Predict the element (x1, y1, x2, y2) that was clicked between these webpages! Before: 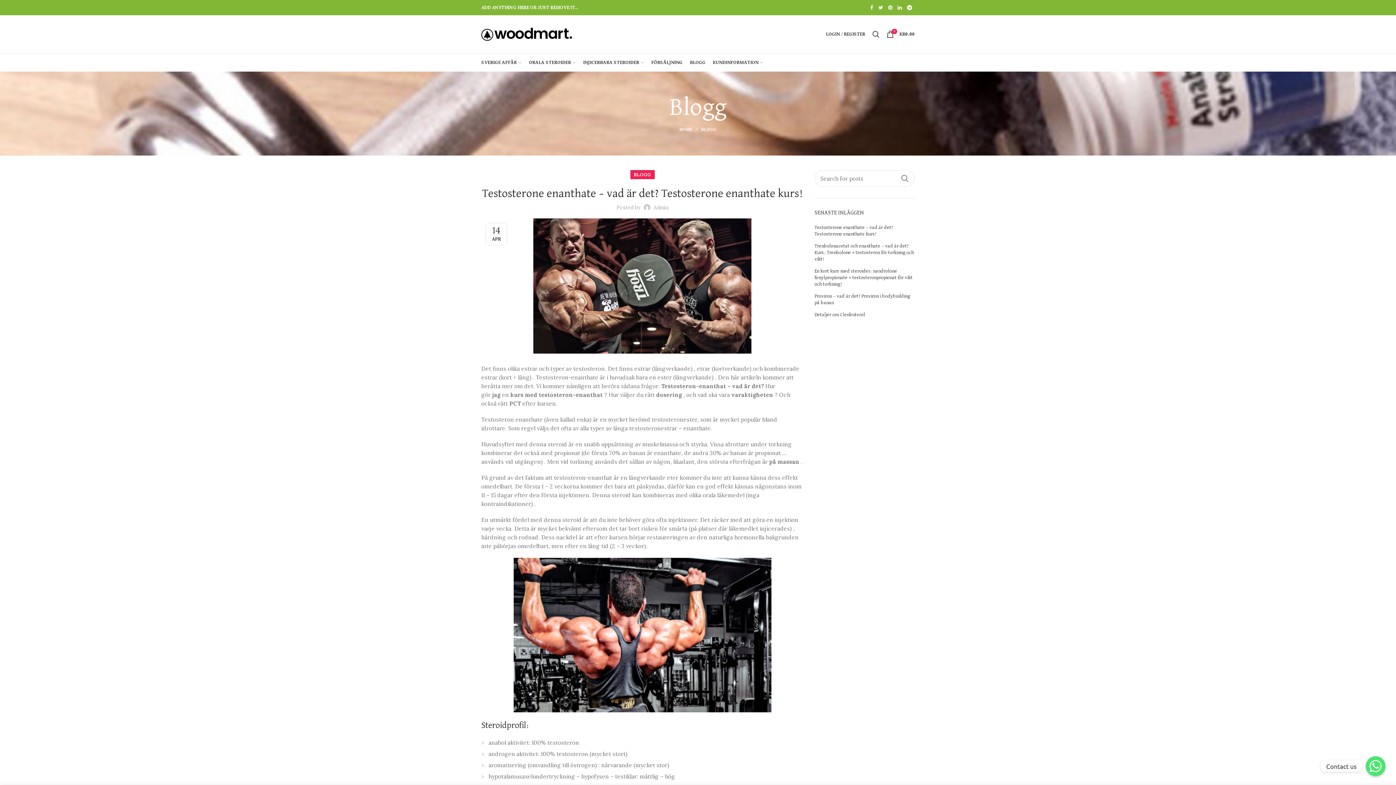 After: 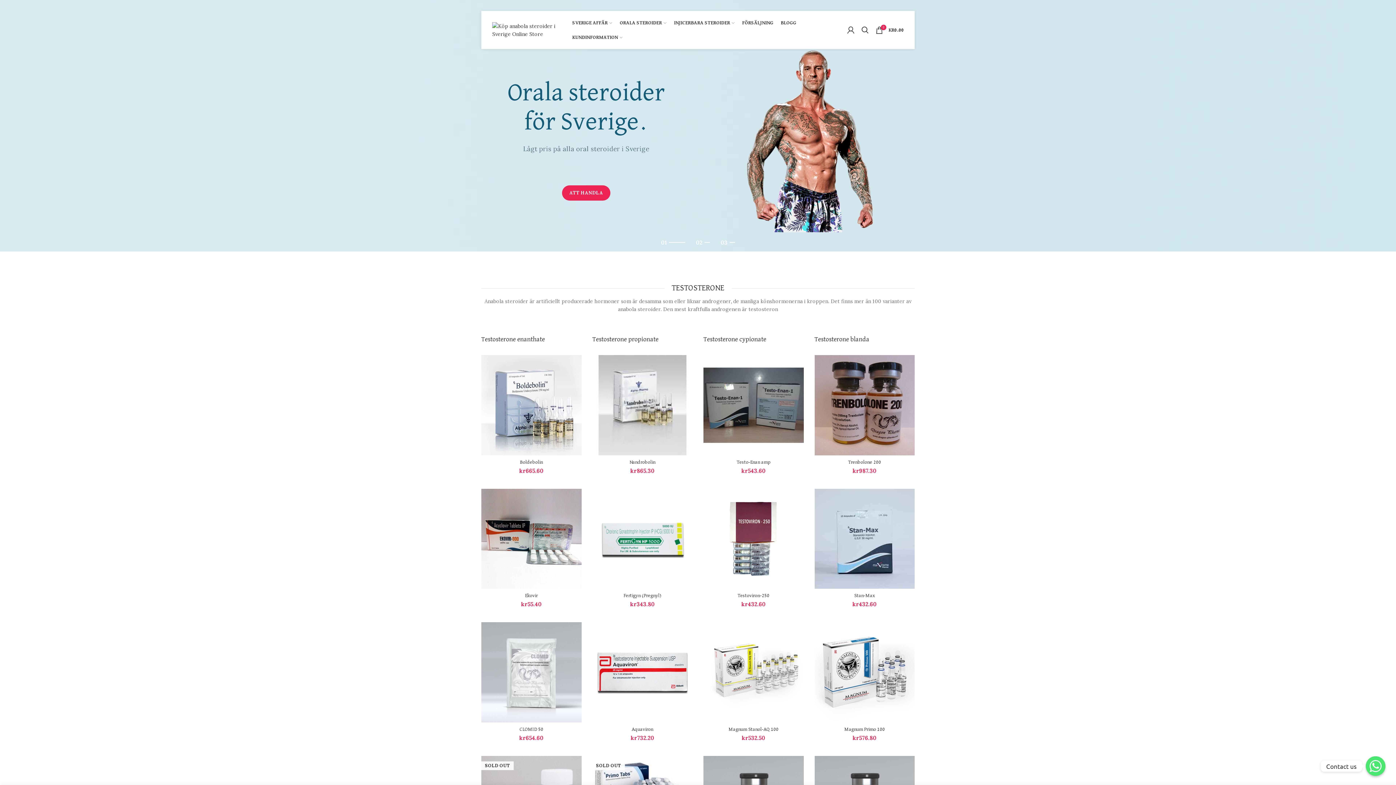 Action: bbox: (481, 22, 572, 45)